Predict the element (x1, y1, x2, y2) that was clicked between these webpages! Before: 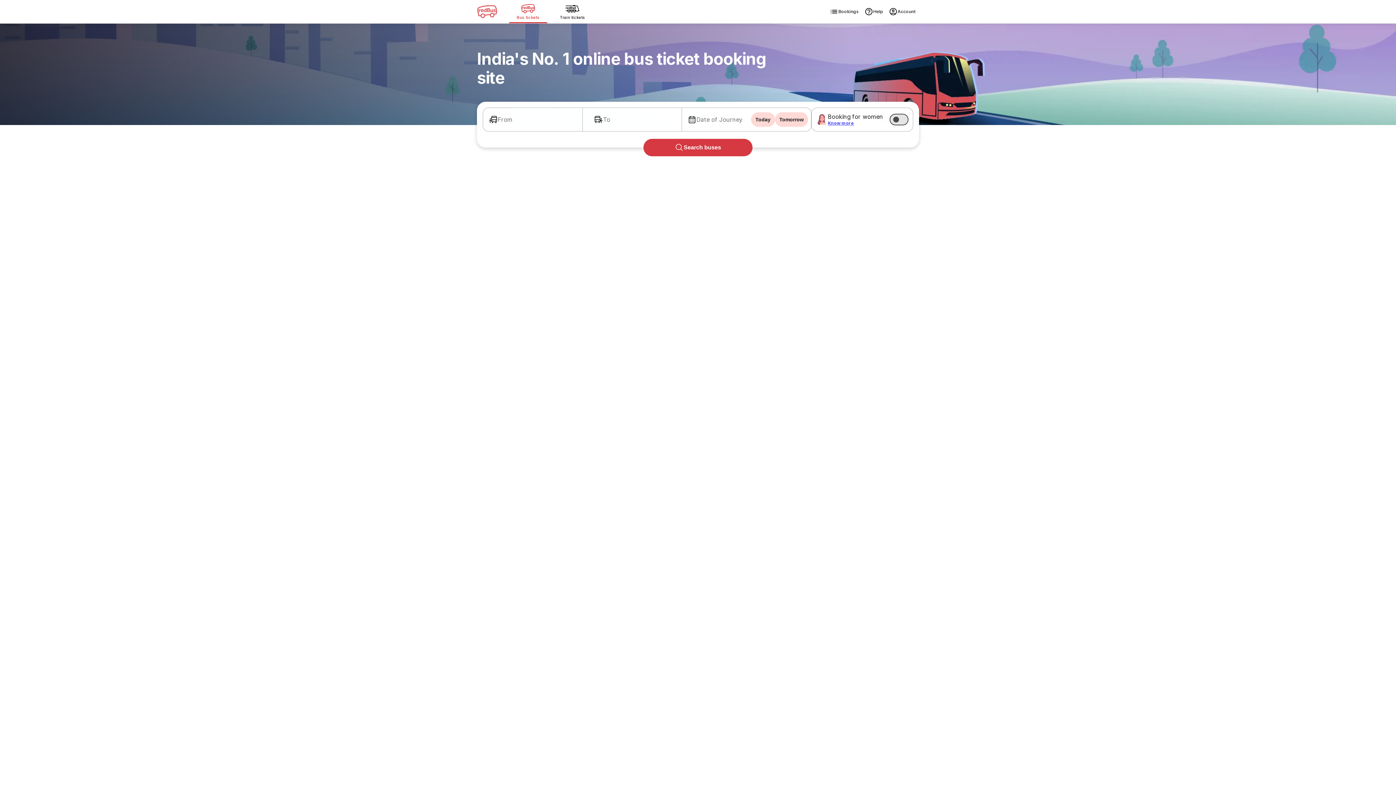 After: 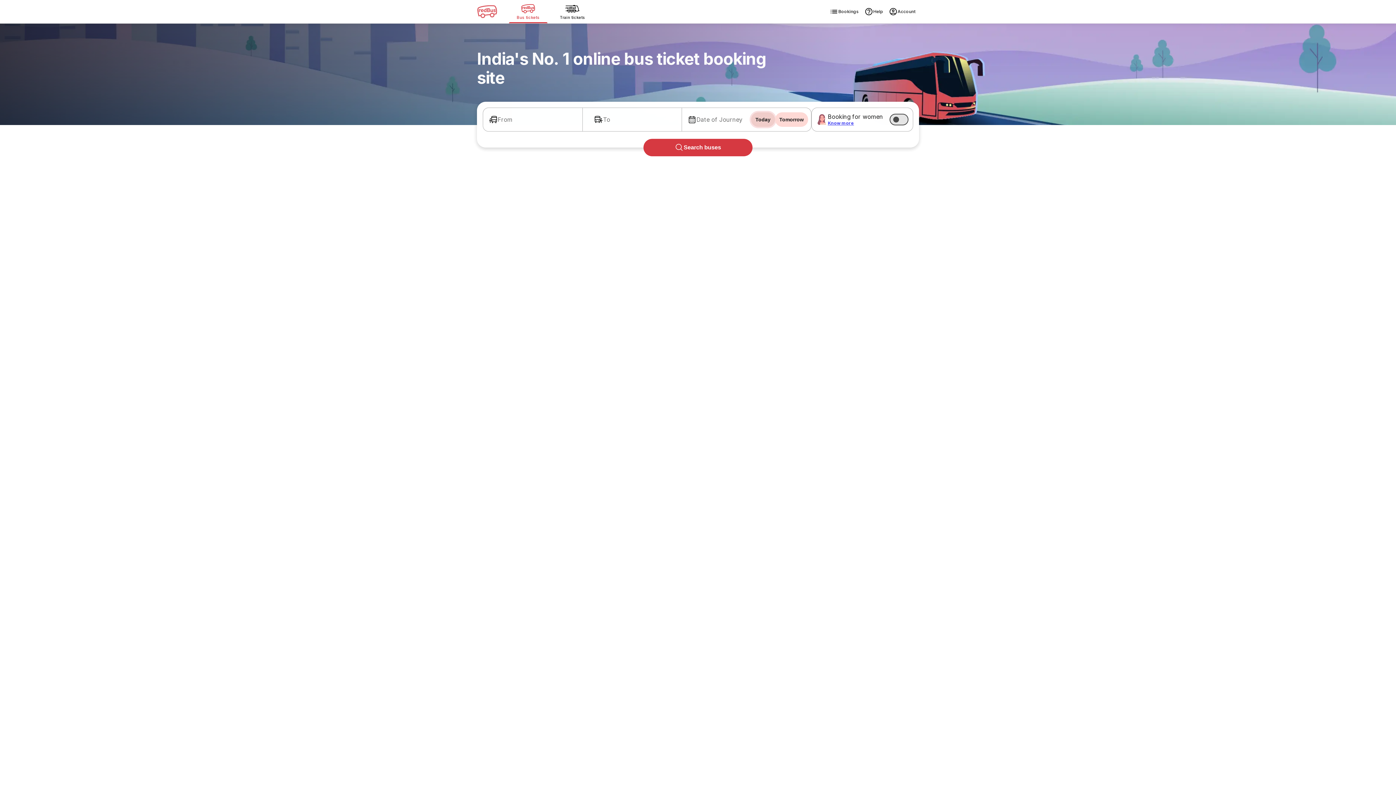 Action: label: Today bbox: (751, 112, 775, 126)